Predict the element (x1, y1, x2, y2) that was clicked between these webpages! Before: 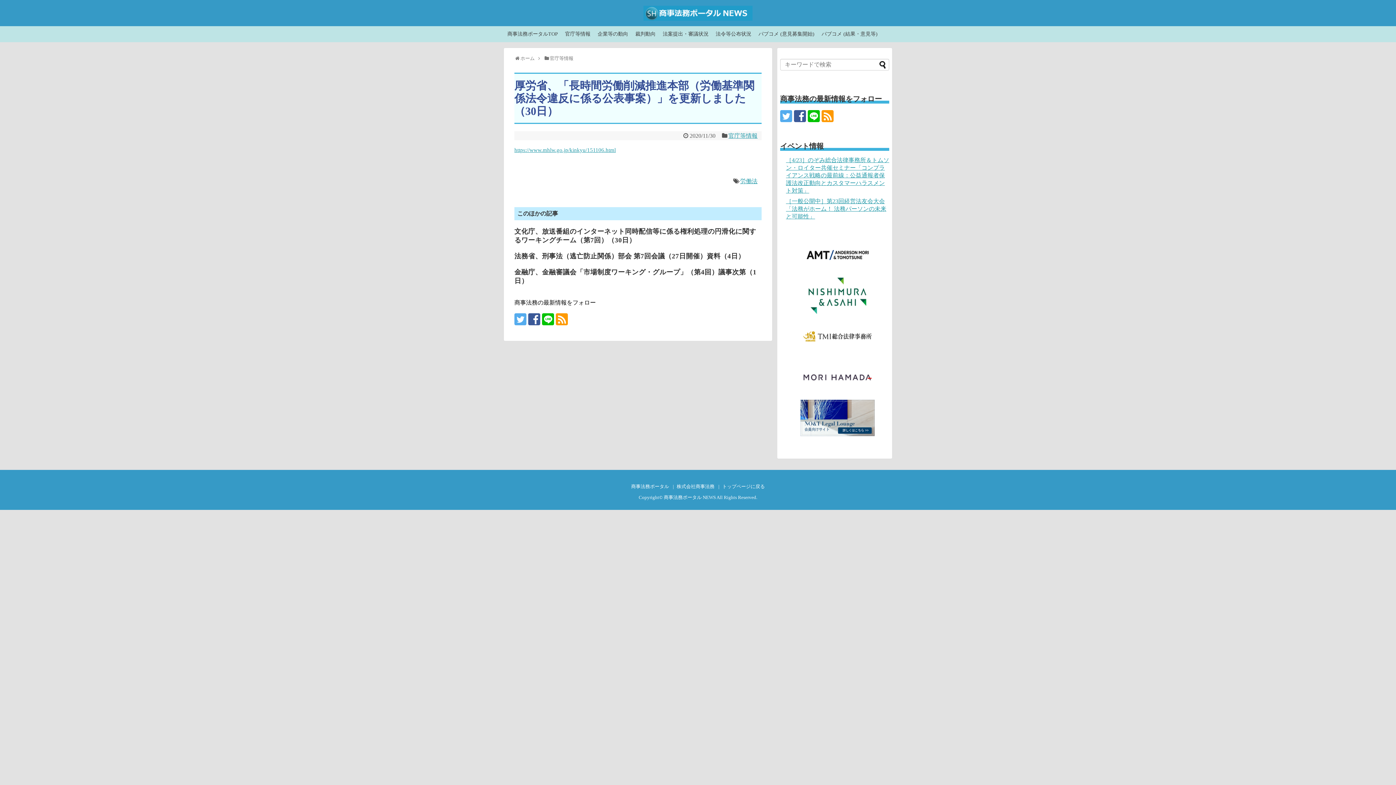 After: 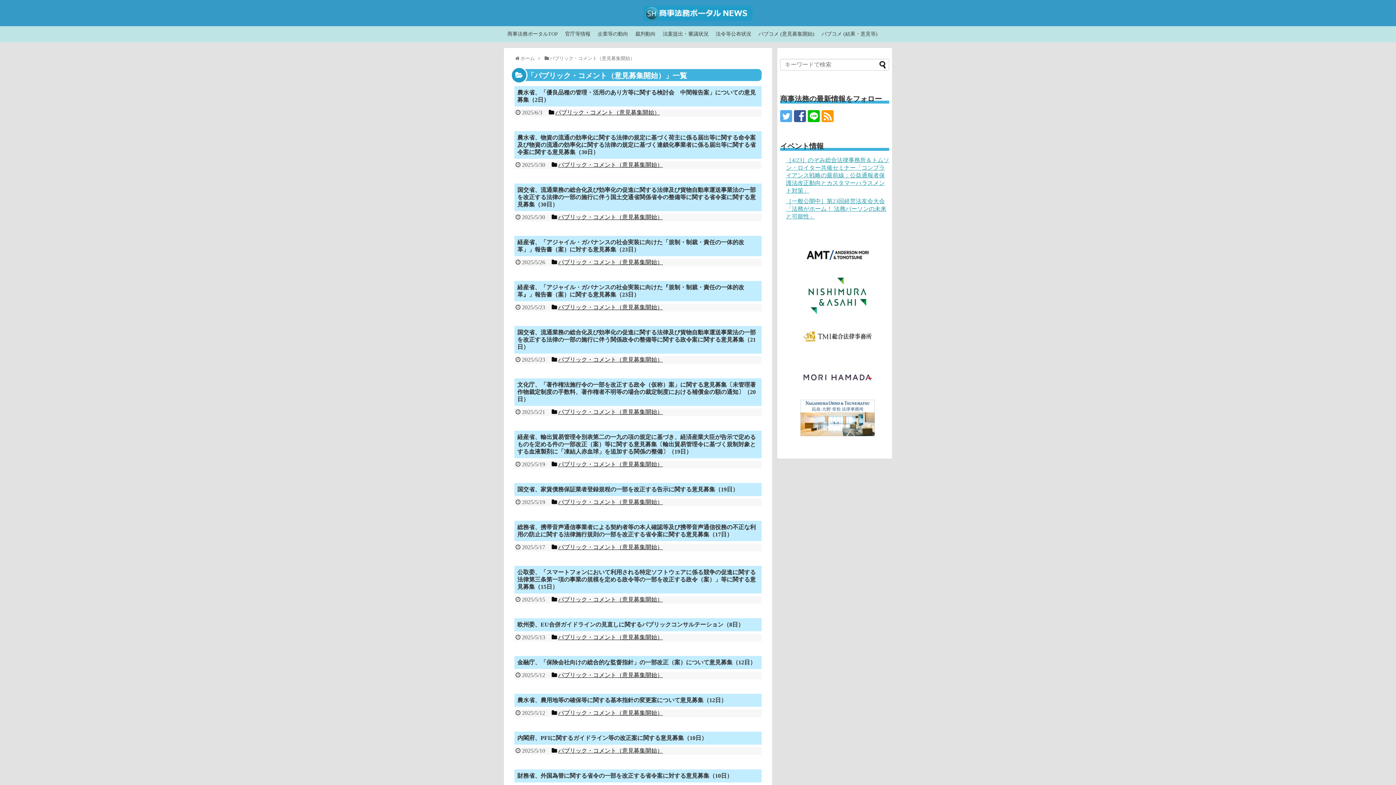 Action: label: パブコメ (意見募集開始) bbox: (755, 29, 818, 39)